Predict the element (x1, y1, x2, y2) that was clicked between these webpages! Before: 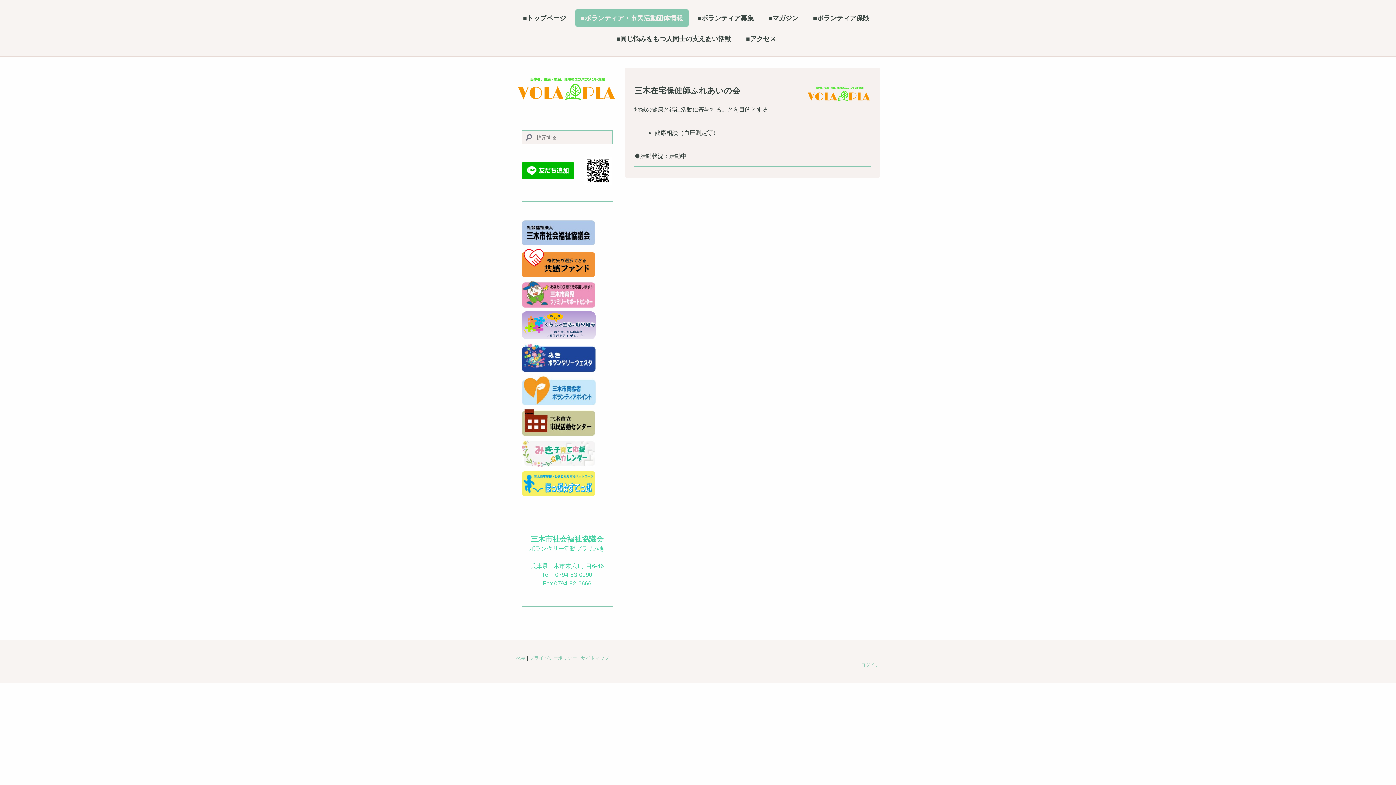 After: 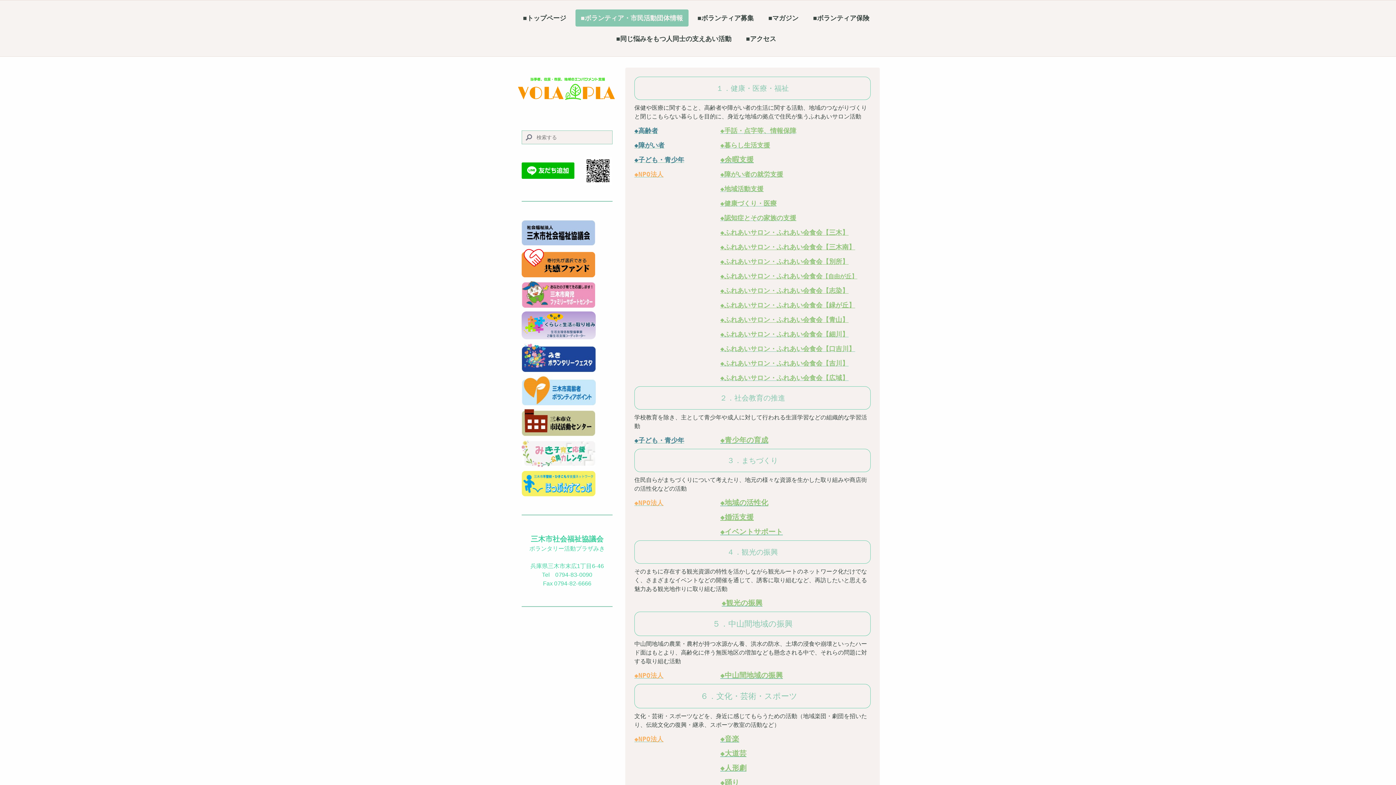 Action: label: ■ボランティア・市民活動団体情報 bbox: (575, 9, 688, 26)